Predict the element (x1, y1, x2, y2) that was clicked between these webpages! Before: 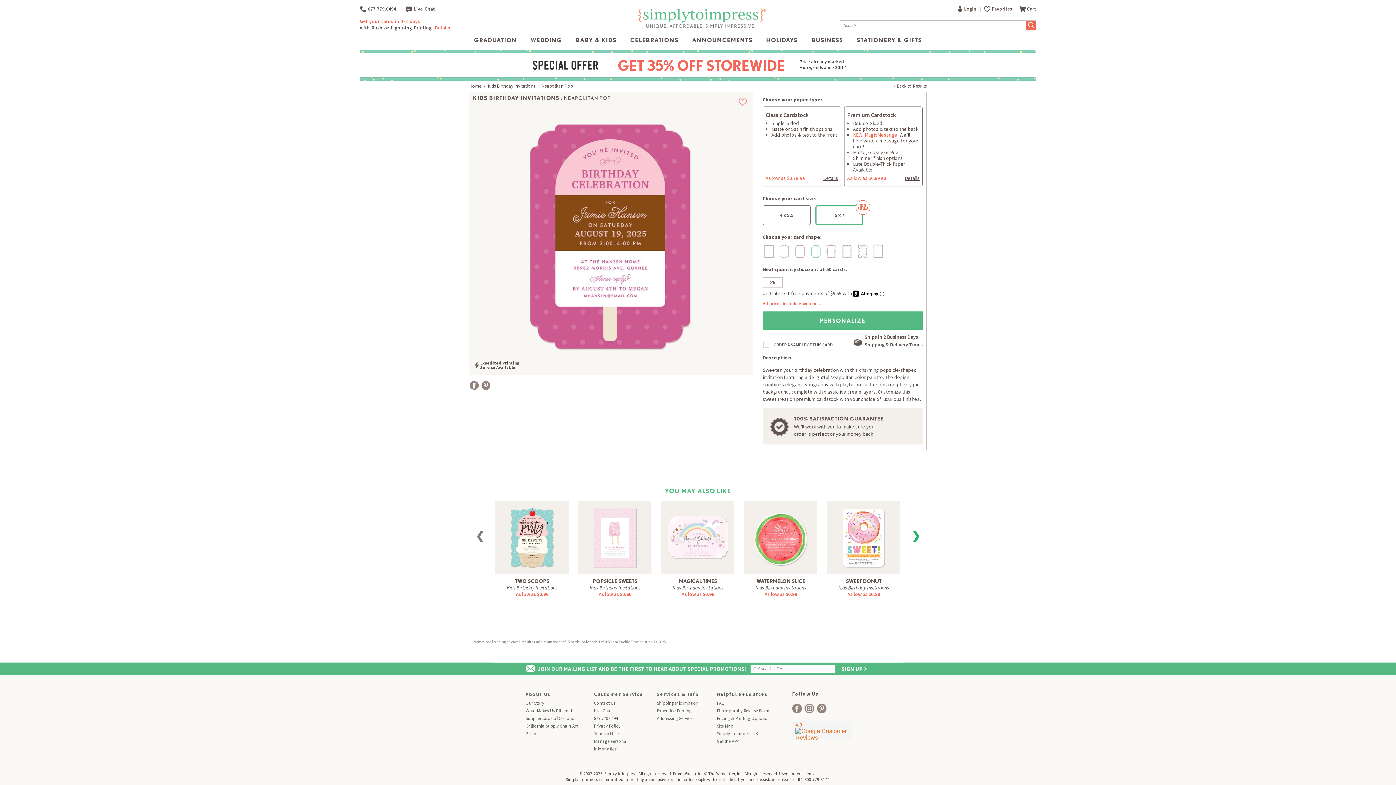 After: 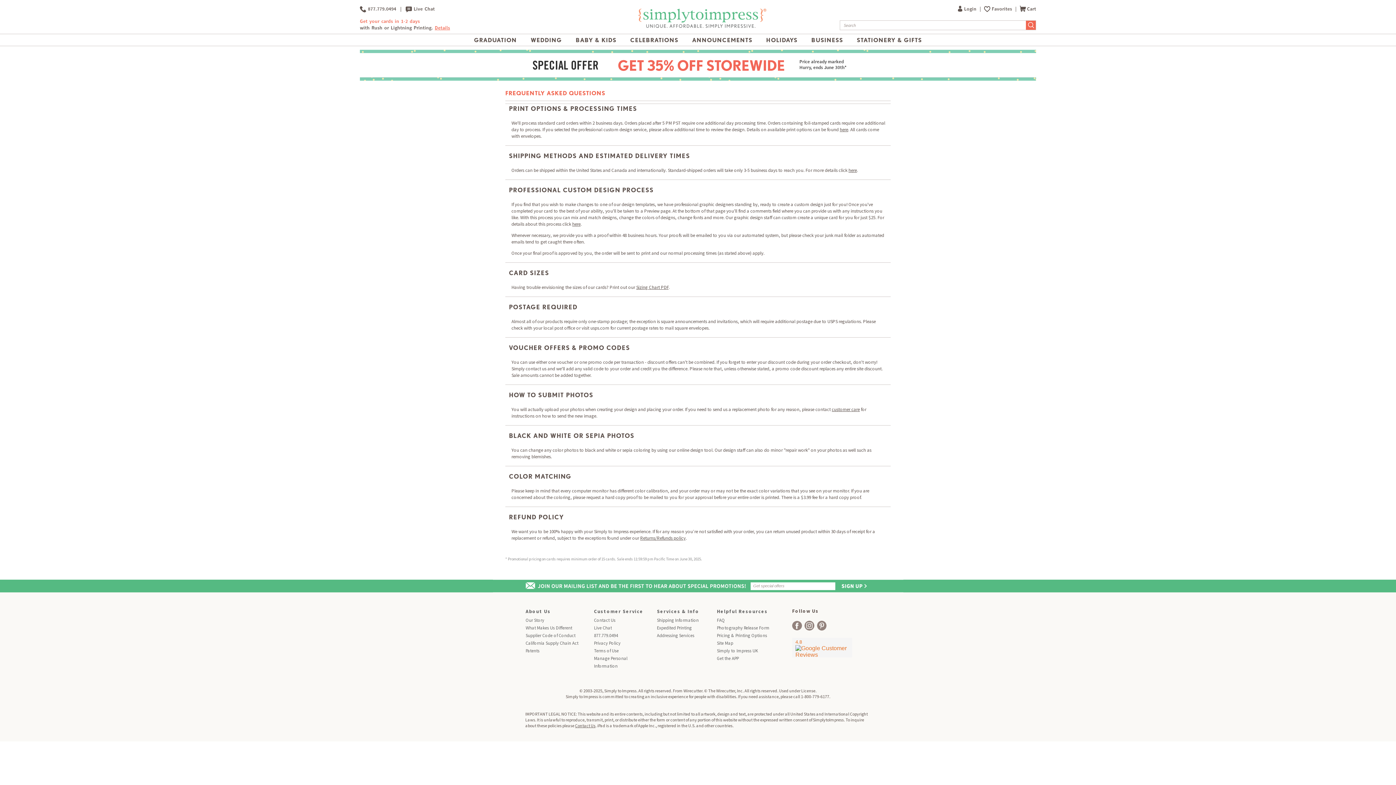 Action: bbox: (717, 700, 725, 706) label: FAQ